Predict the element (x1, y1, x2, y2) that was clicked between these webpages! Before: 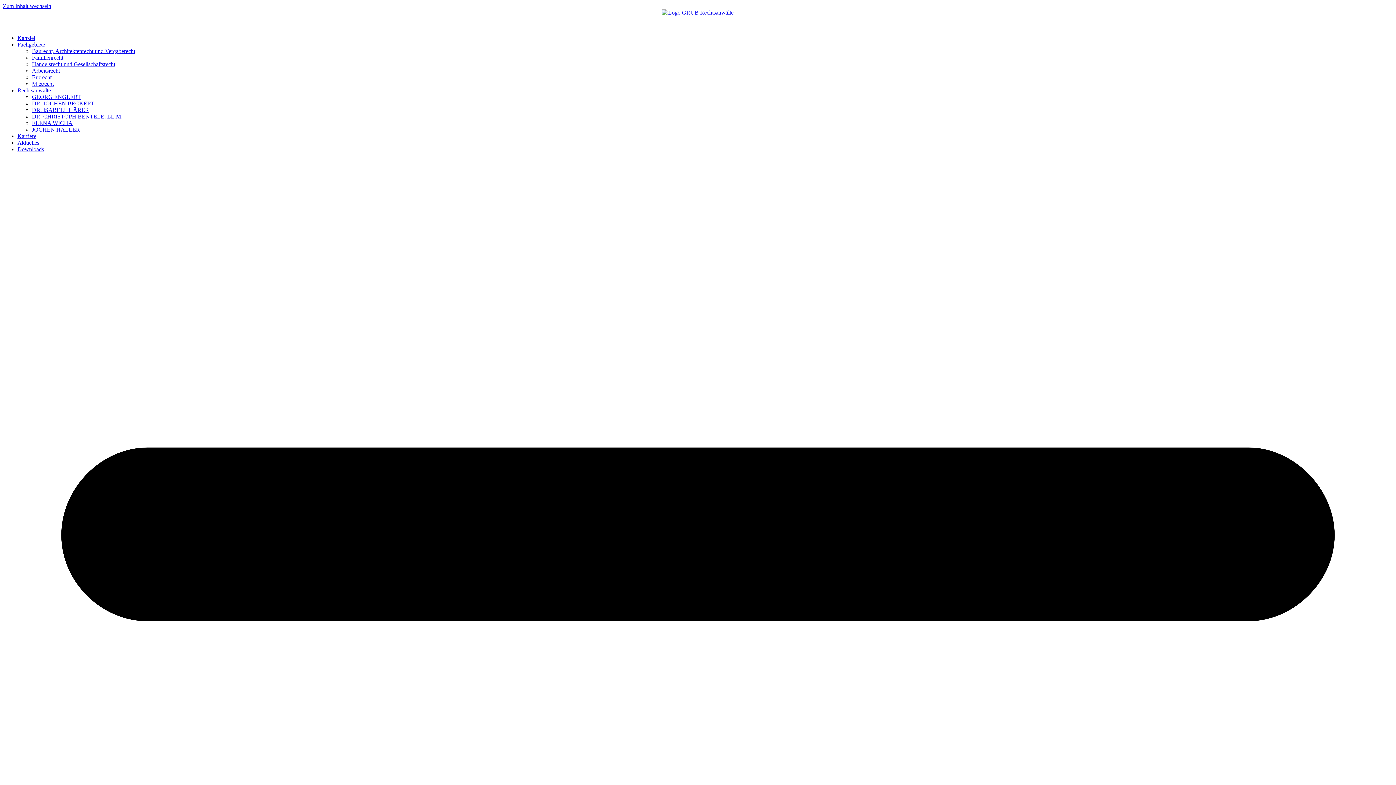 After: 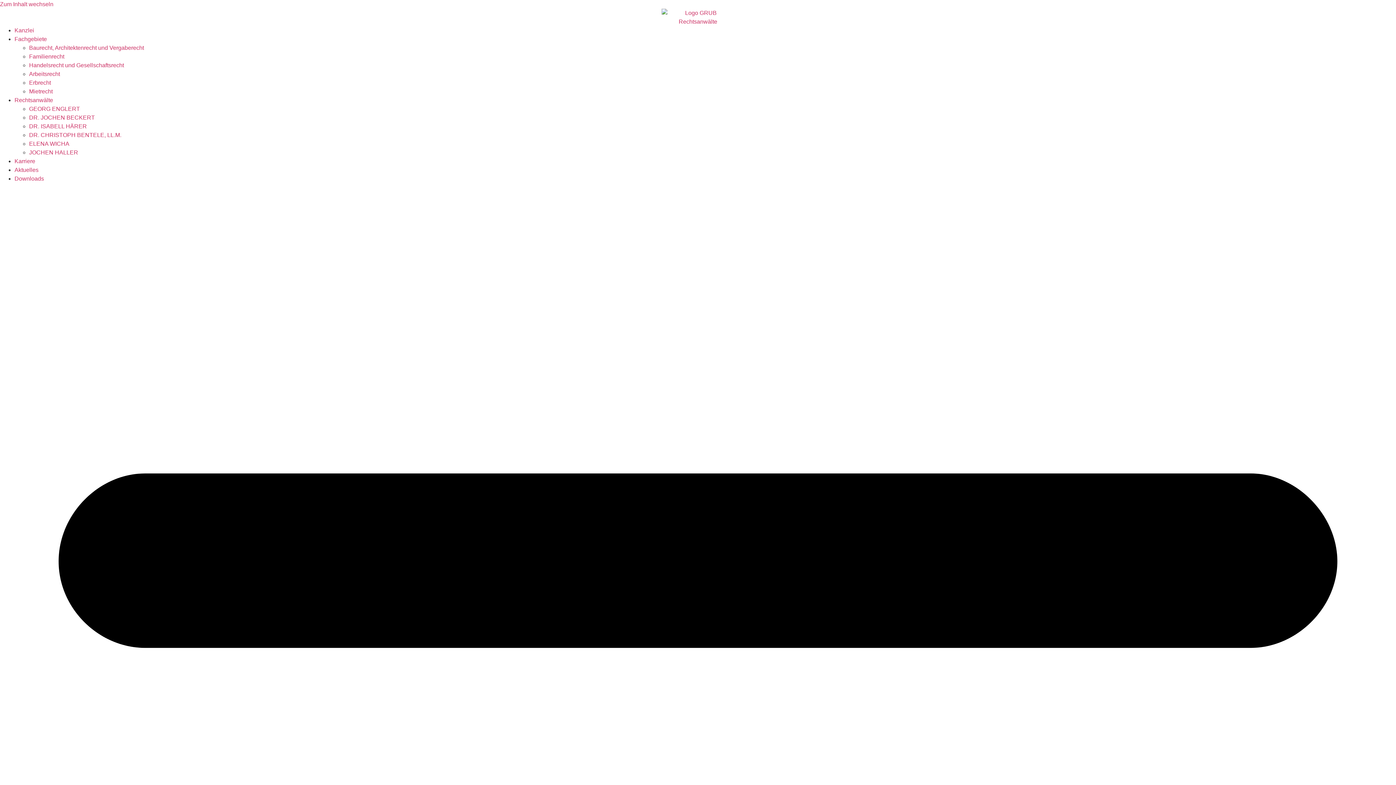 Action: bbox: (32, 54, 63, 60) label: Familienrecht